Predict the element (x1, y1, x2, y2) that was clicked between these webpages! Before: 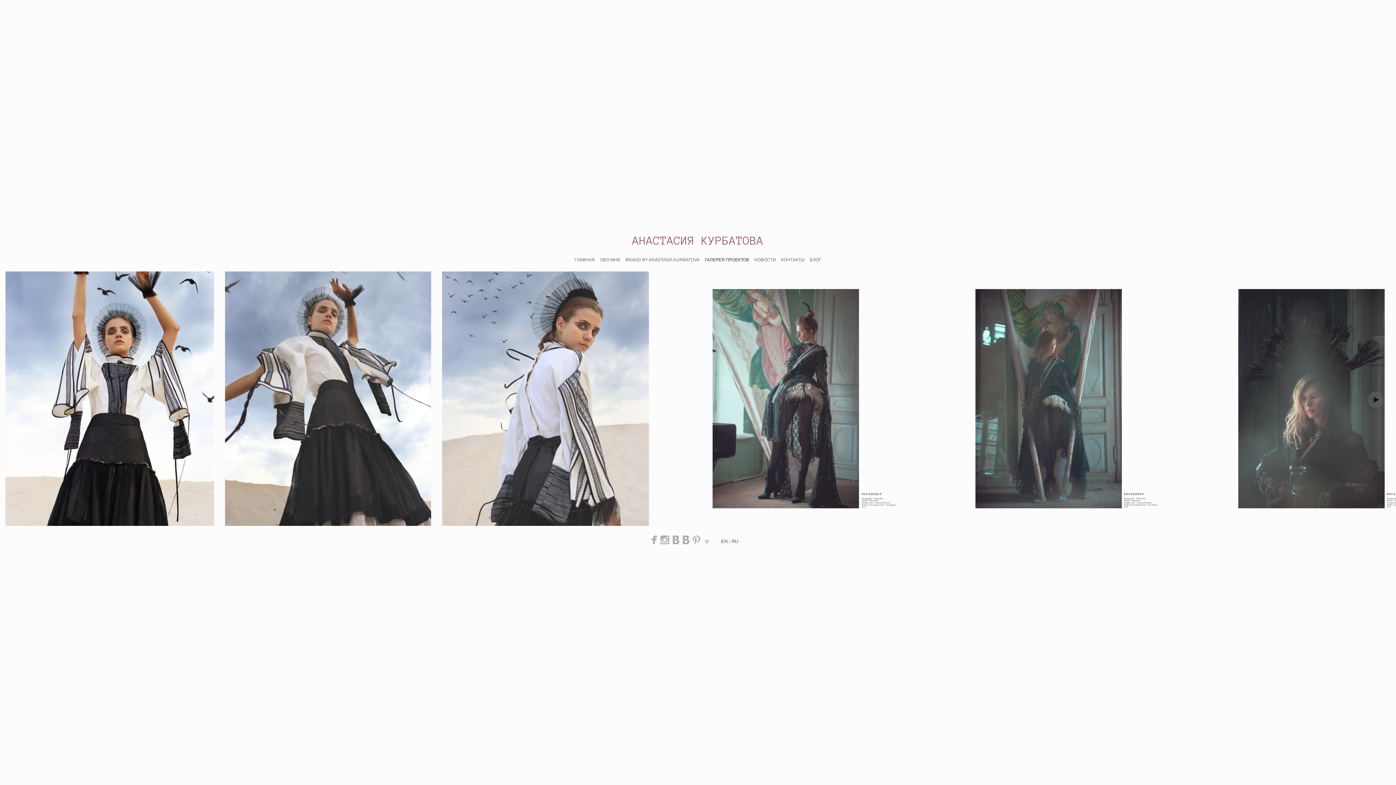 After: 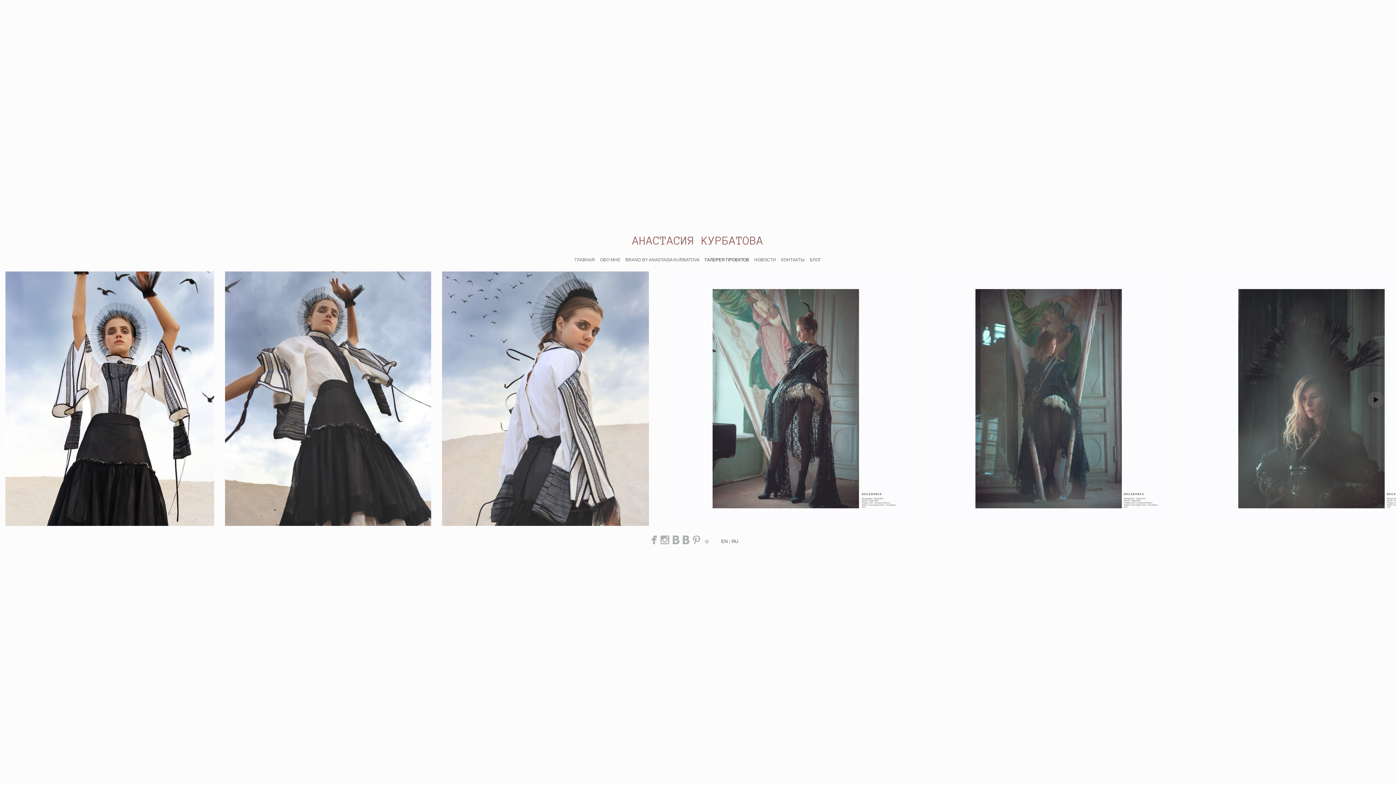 Action: bbox: (691, 538, 701, 544)